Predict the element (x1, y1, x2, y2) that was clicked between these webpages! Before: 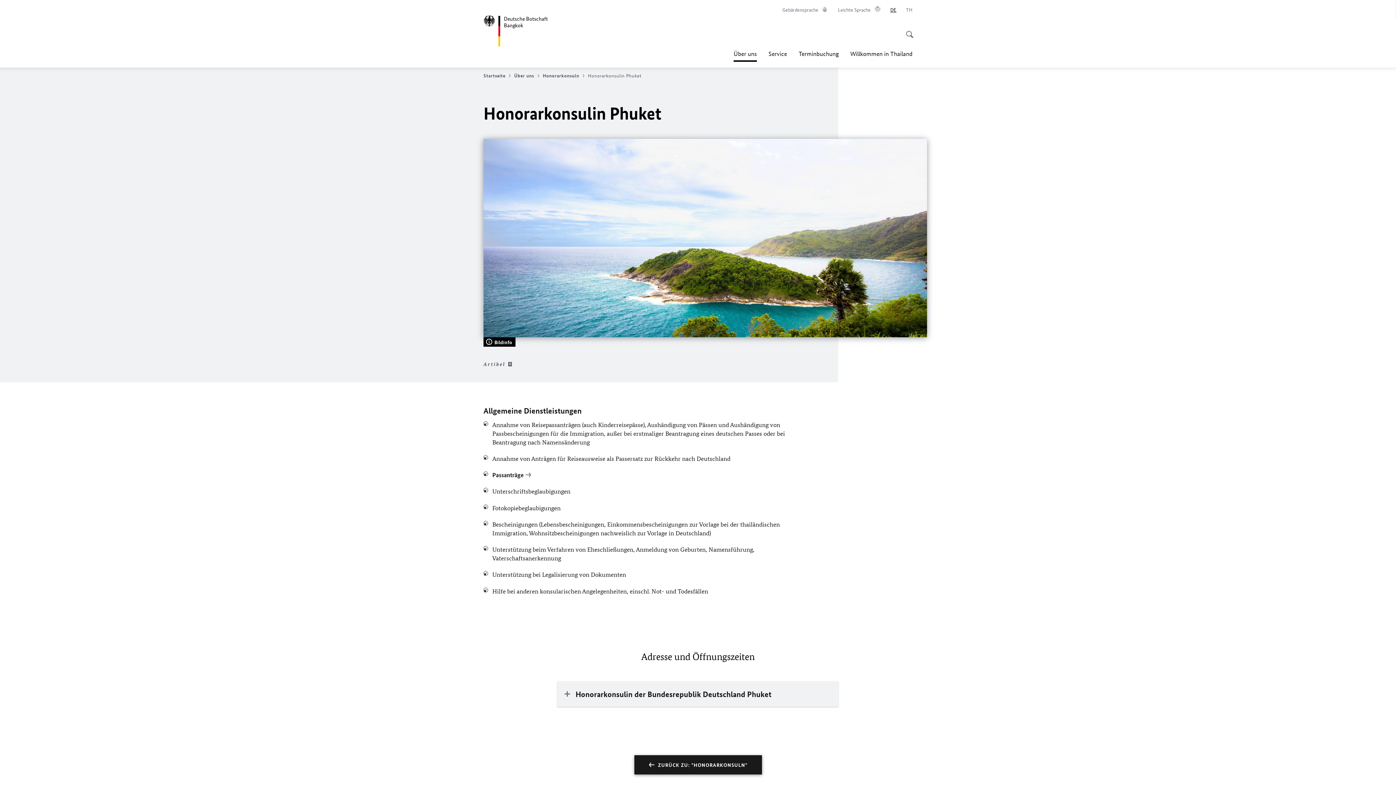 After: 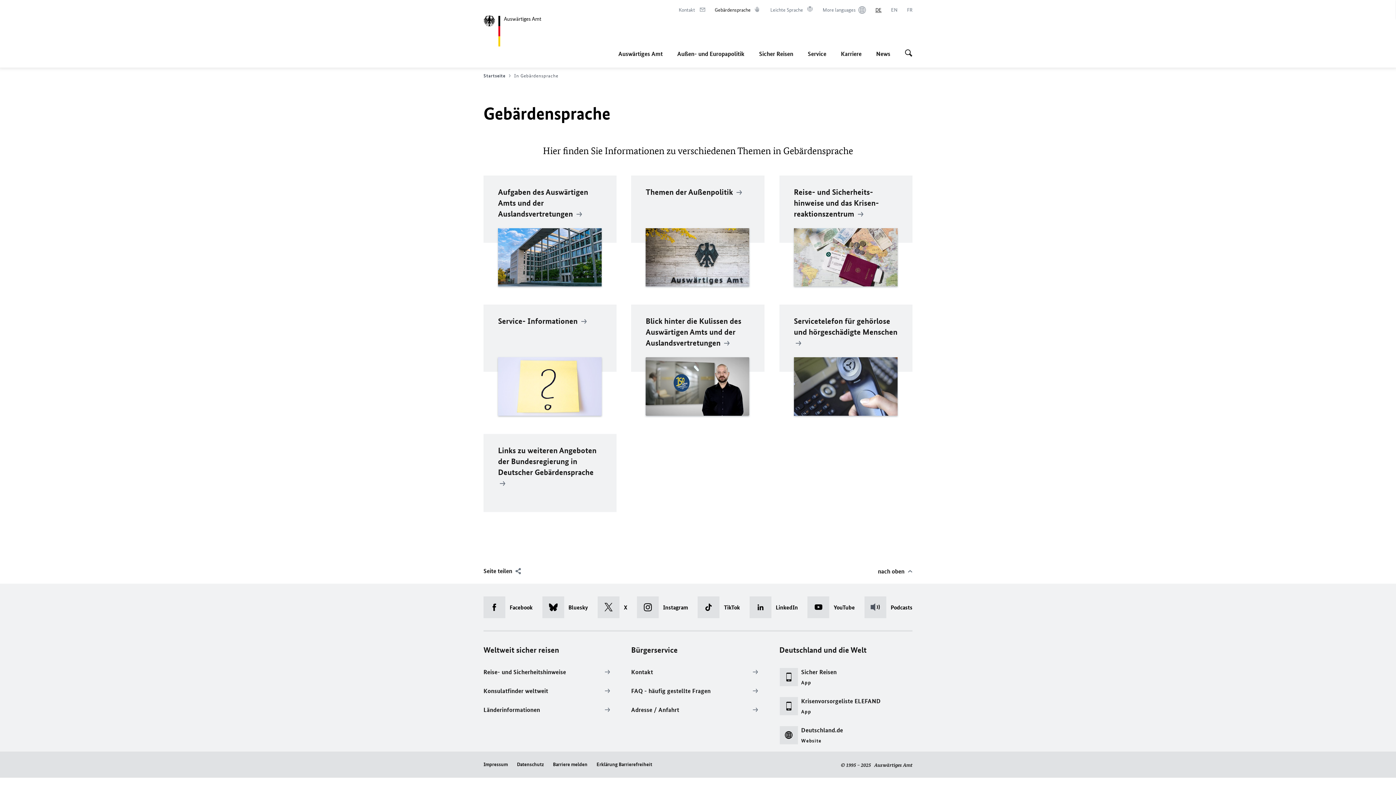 Action: bbox: (782, 6, 828, 13) label: Gebärdensprache
Im neuen Tab öffnen